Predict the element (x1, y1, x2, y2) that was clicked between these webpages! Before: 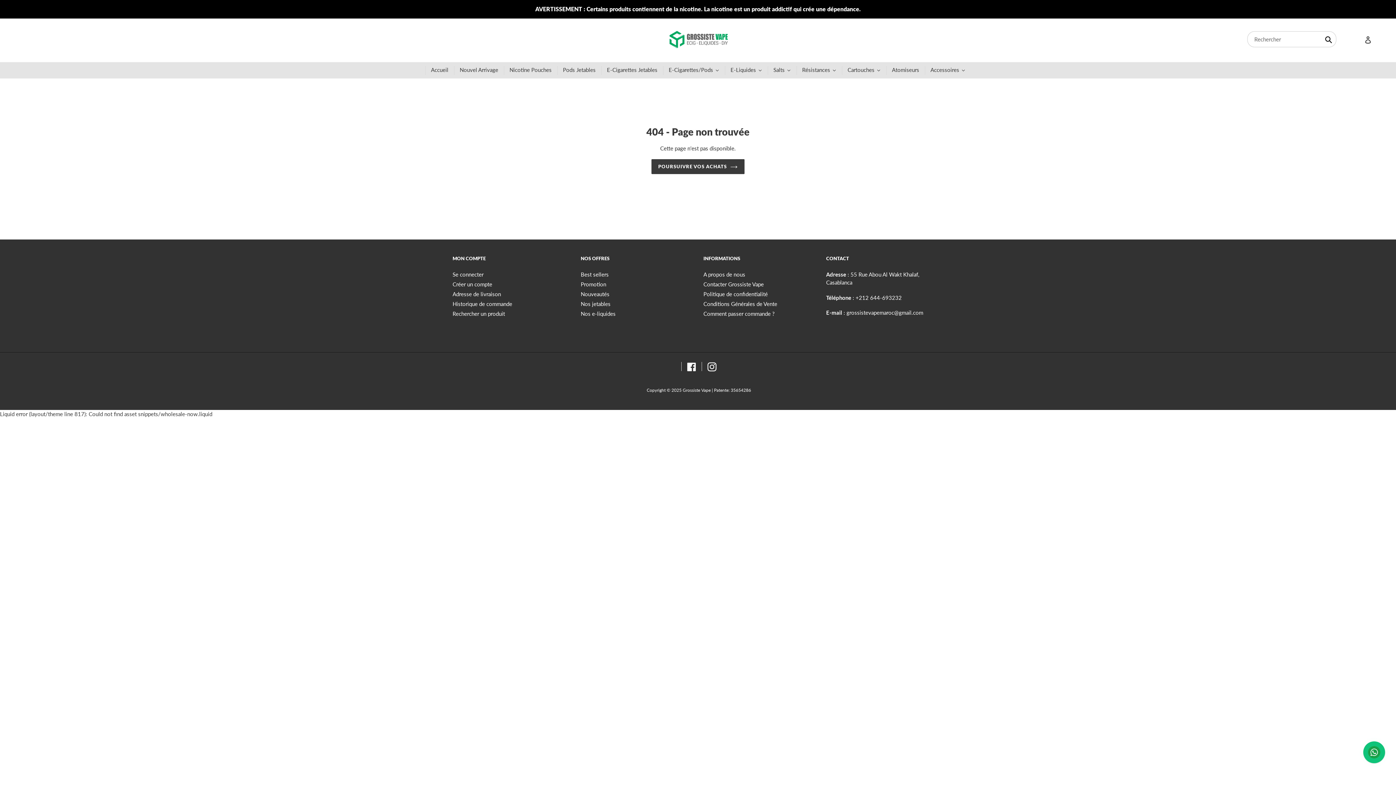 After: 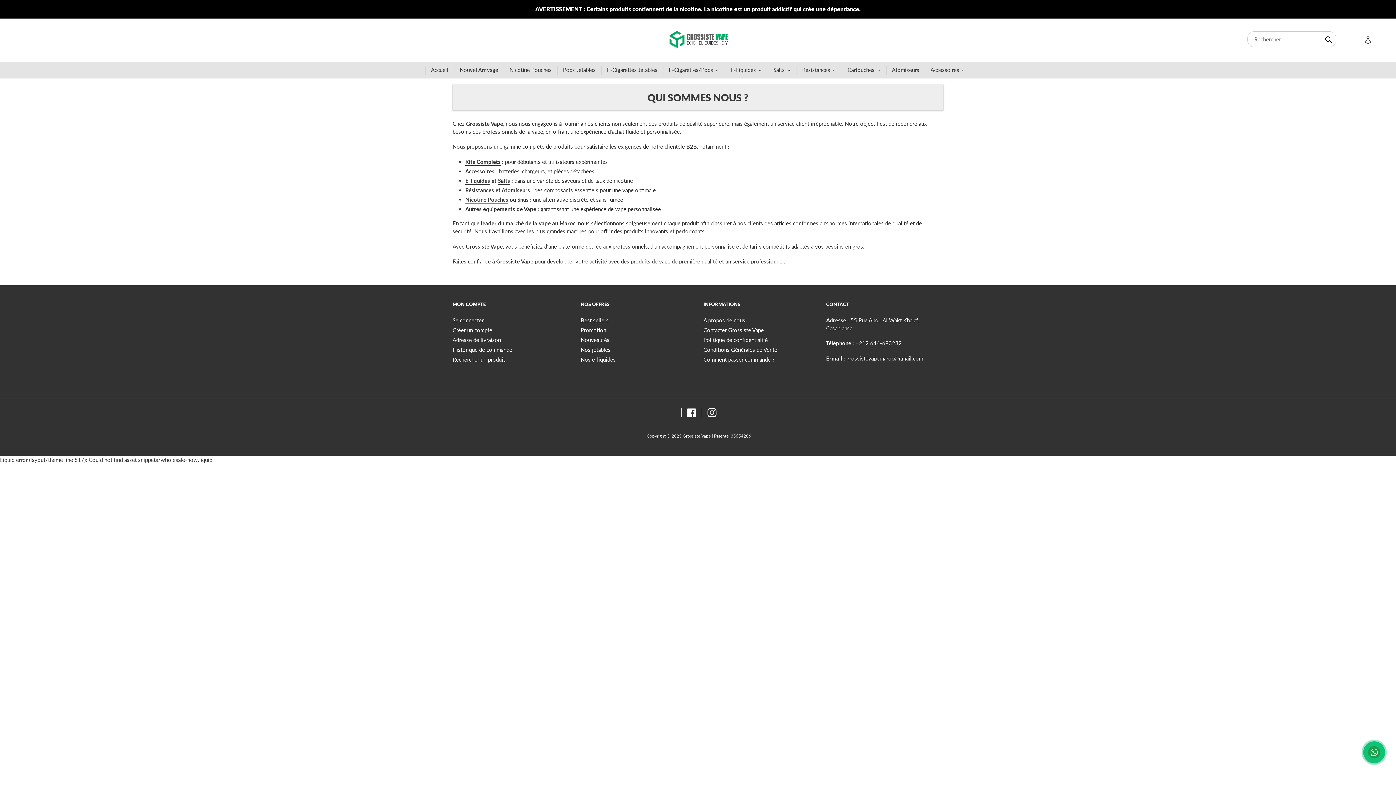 Action: bbox: (703, 271, 745, 277) label: A propos de nous